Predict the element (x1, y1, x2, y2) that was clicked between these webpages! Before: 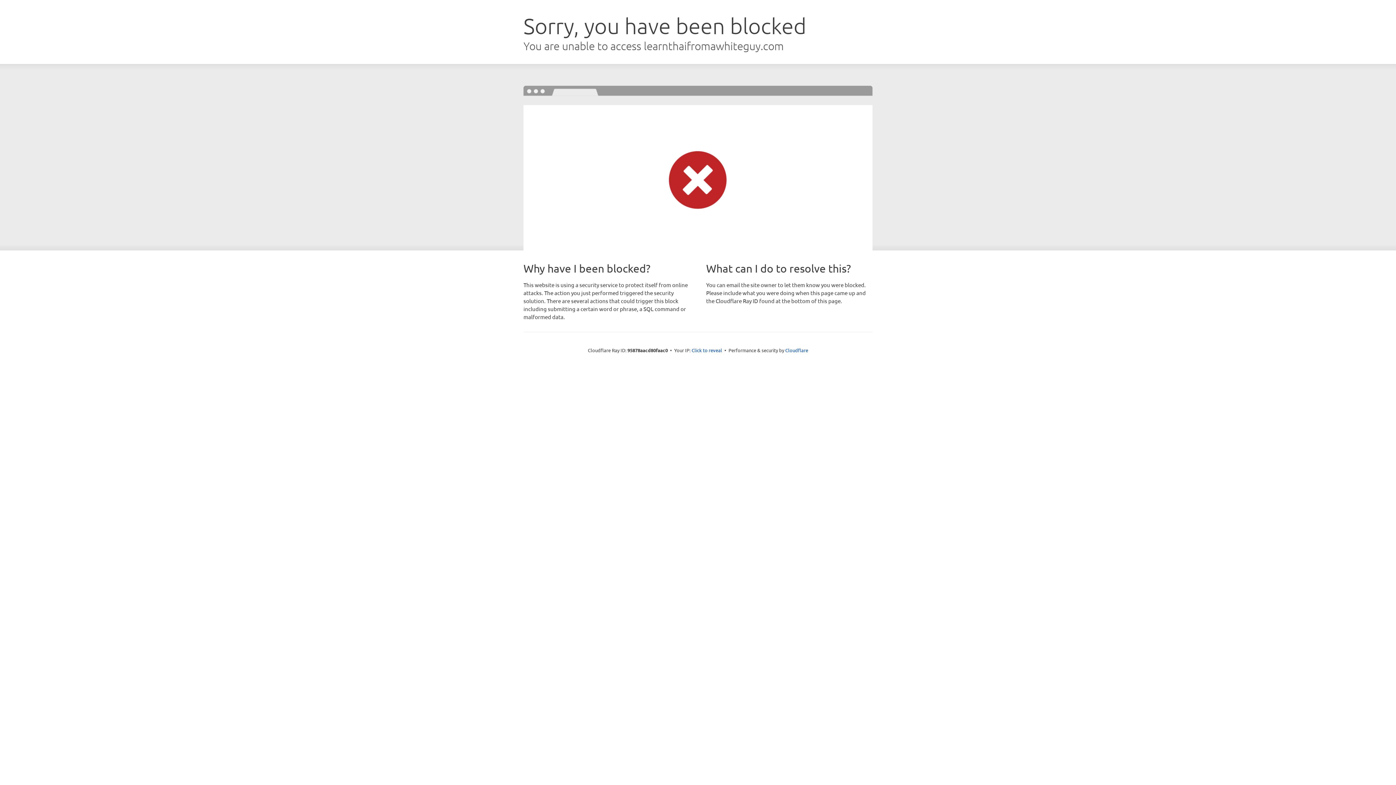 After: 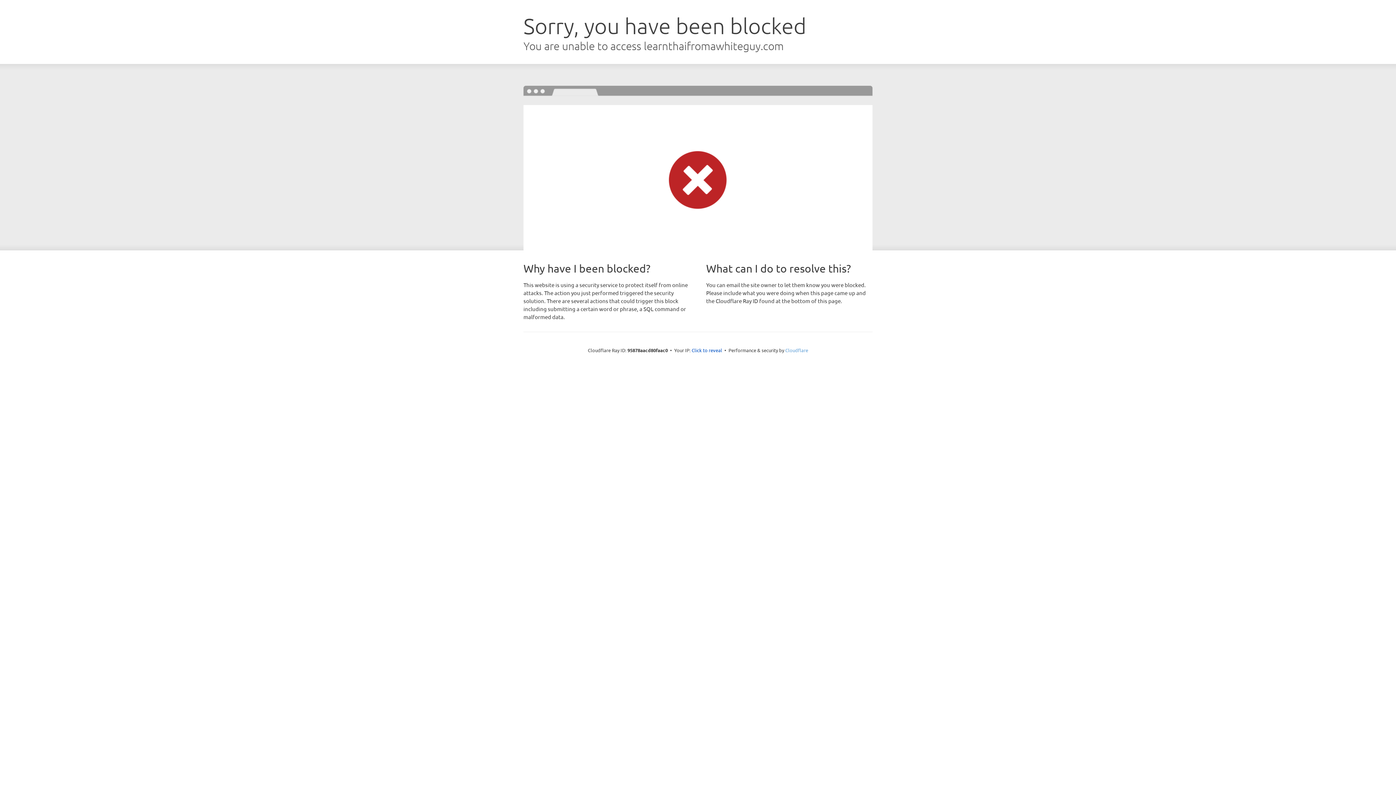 Action: label: Cloudflare bbox: (785, 347, 808, 353)